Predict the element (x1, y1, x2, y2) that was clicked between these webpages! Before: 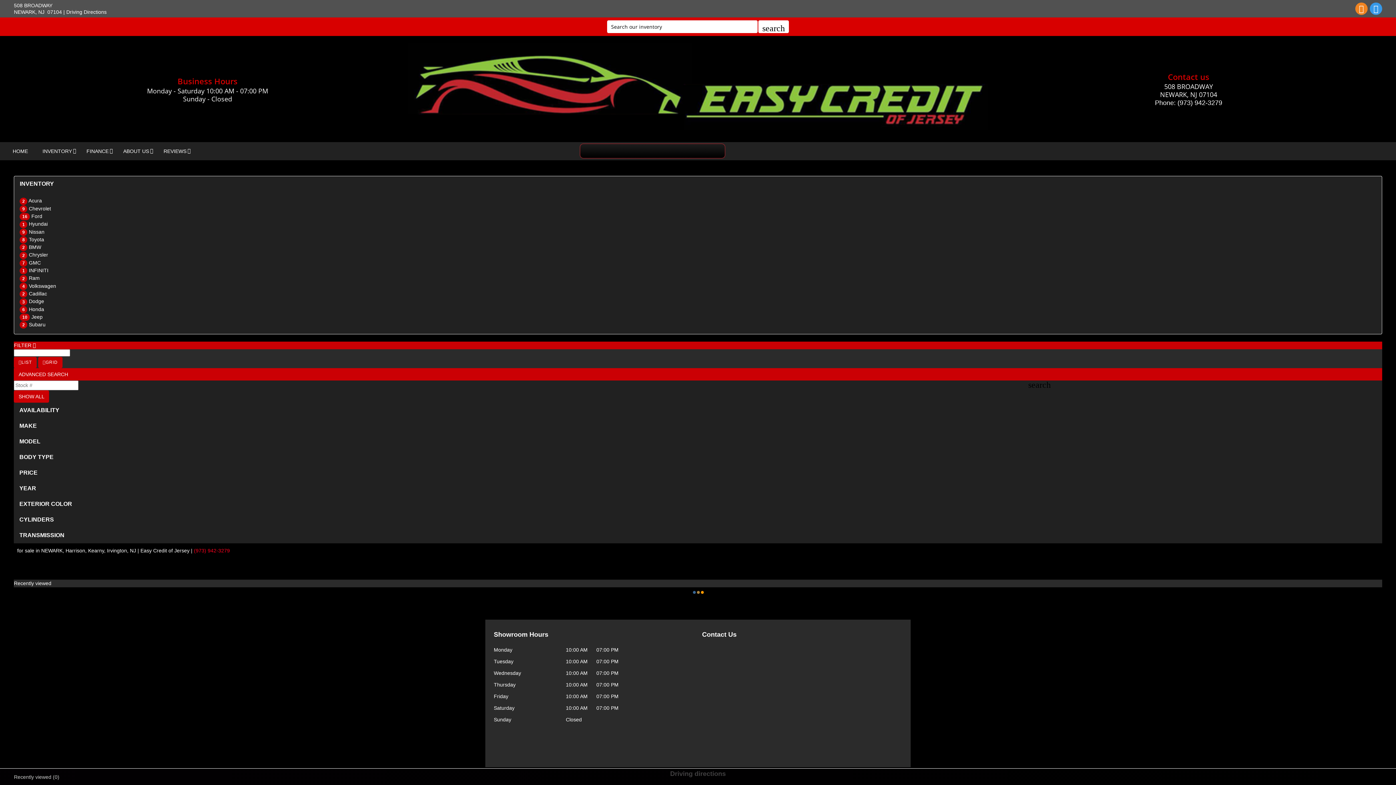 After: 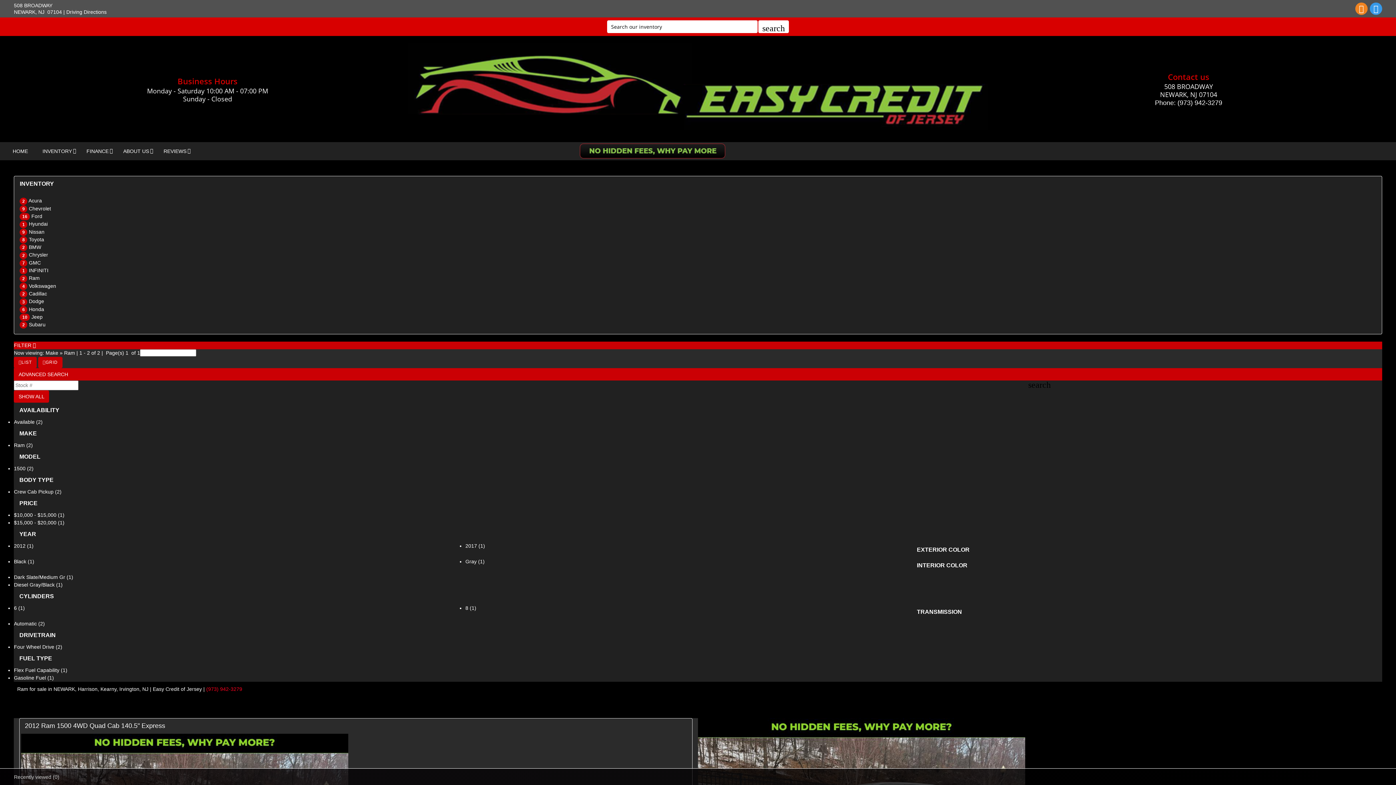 Action: label: 2 Ram bbox: (19, 274, 1376, 282)